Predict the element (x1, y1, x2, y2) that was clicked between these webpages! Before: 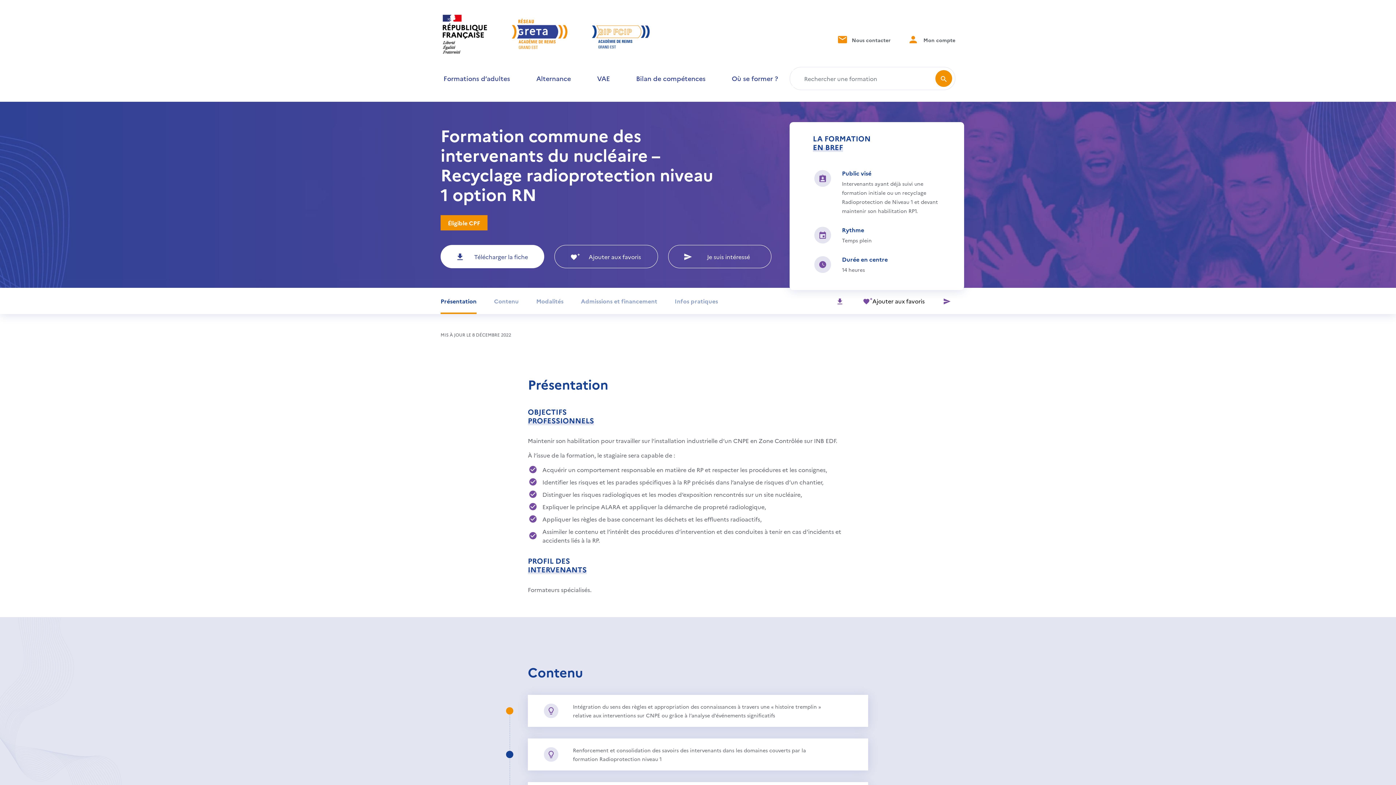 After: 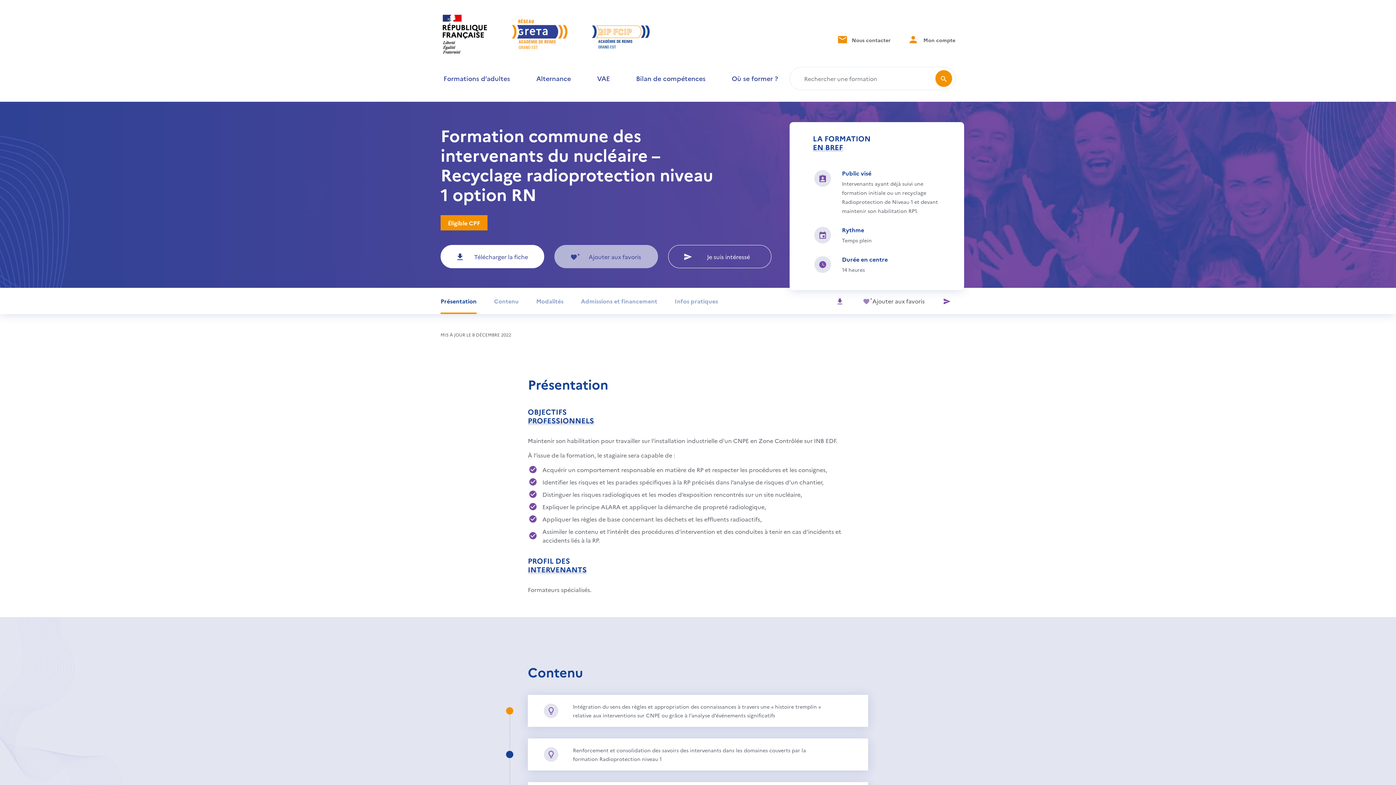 Action: label: Ajouter aux favoris bbox: (554, 245, 658, 268)